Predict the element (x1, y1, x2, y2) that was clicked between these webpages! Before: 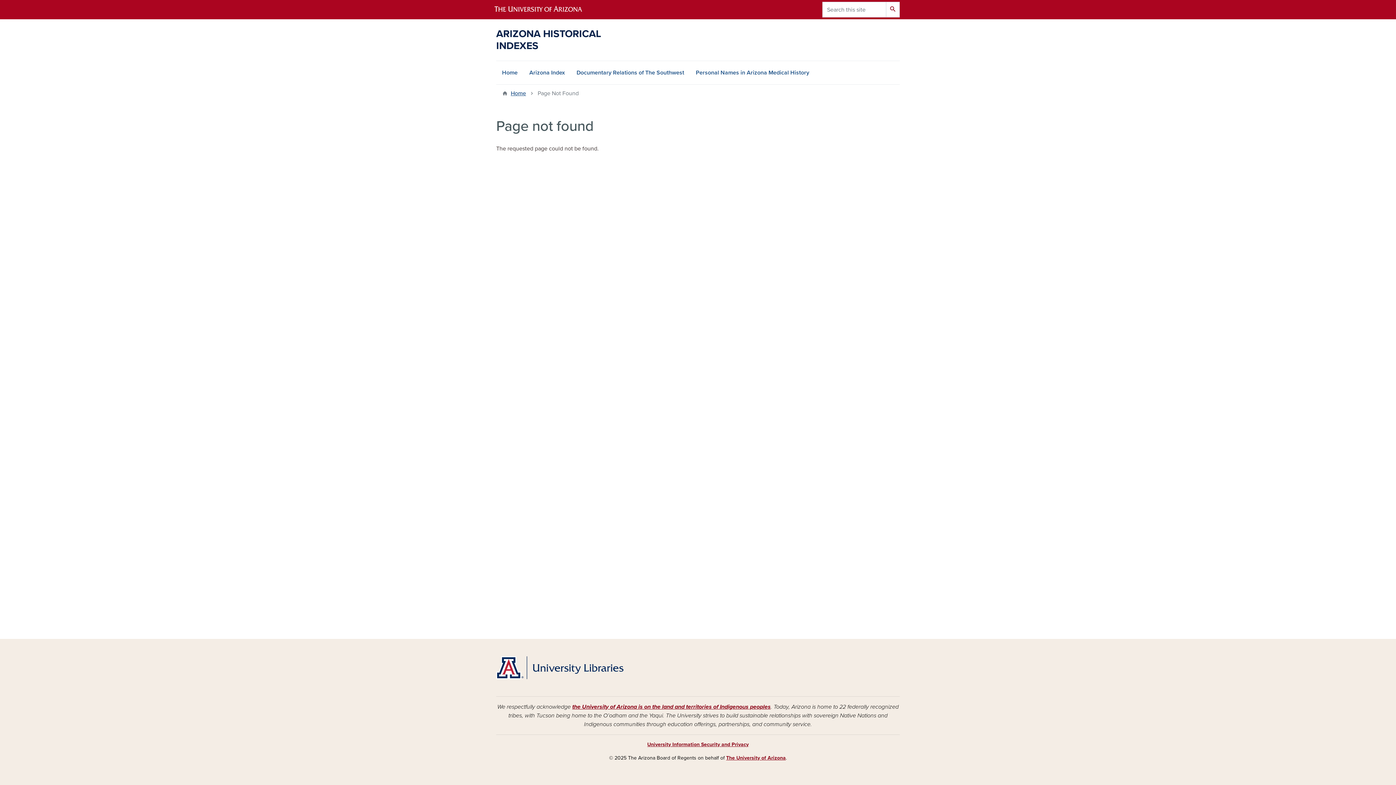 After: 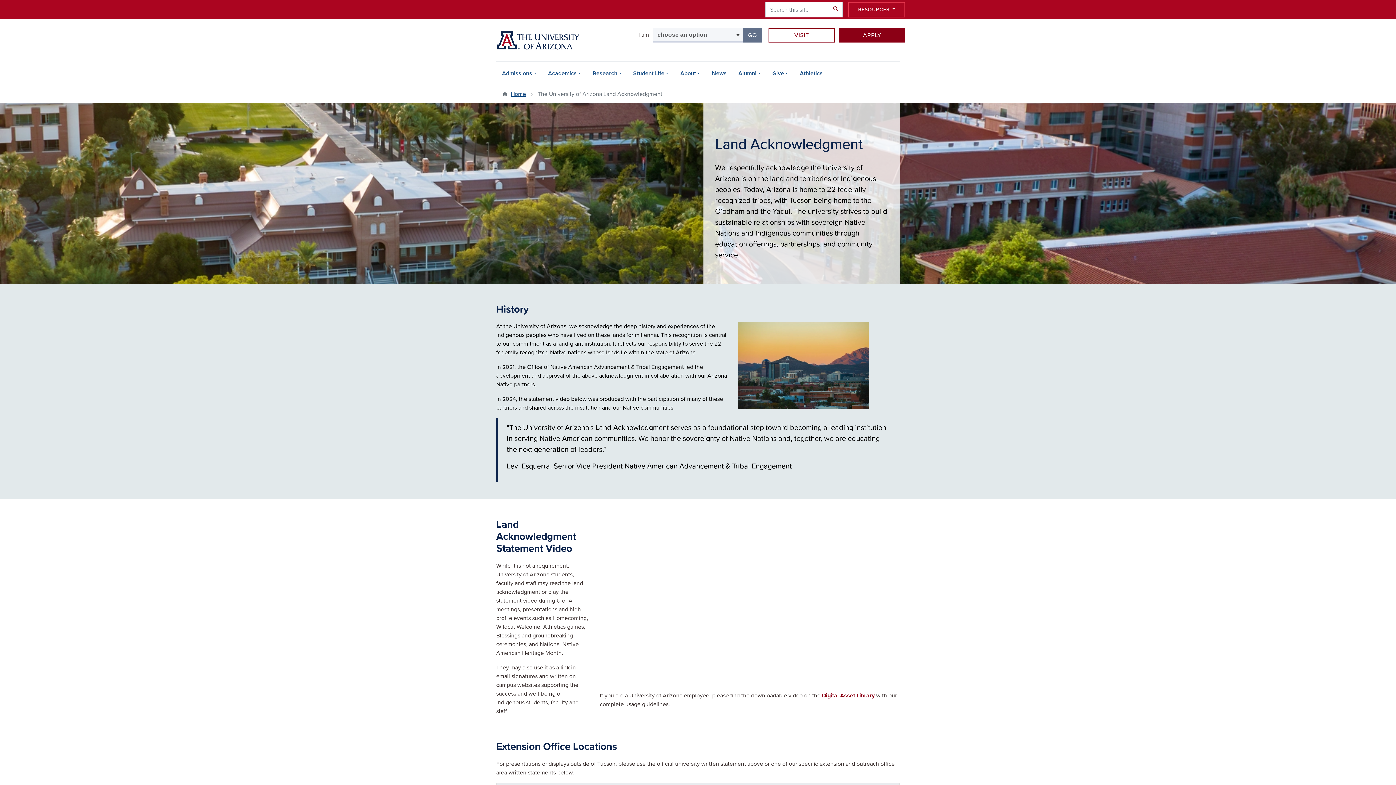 Action: label: the University of Arizona is on the land and territories of Indigenous peoples bbox: (572, 703, 770, 710)